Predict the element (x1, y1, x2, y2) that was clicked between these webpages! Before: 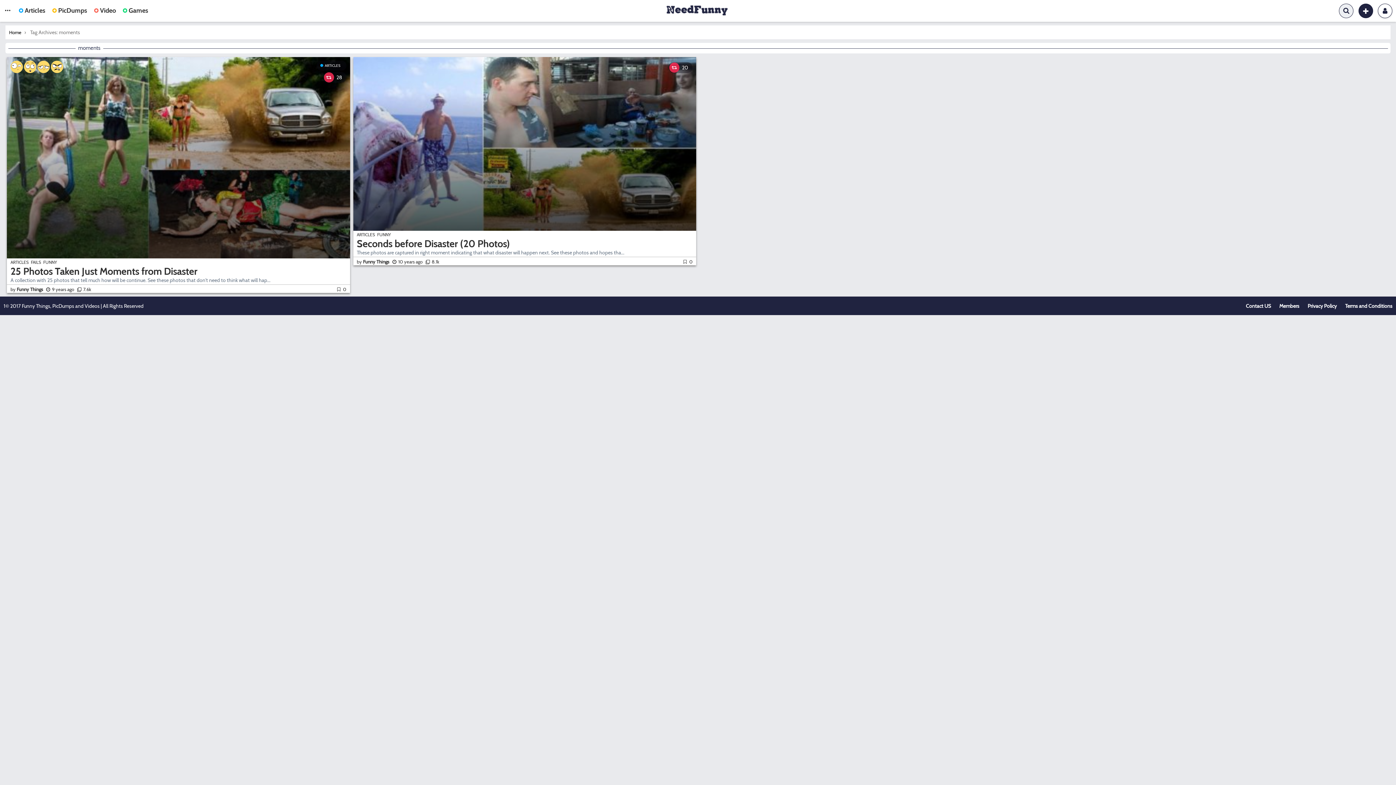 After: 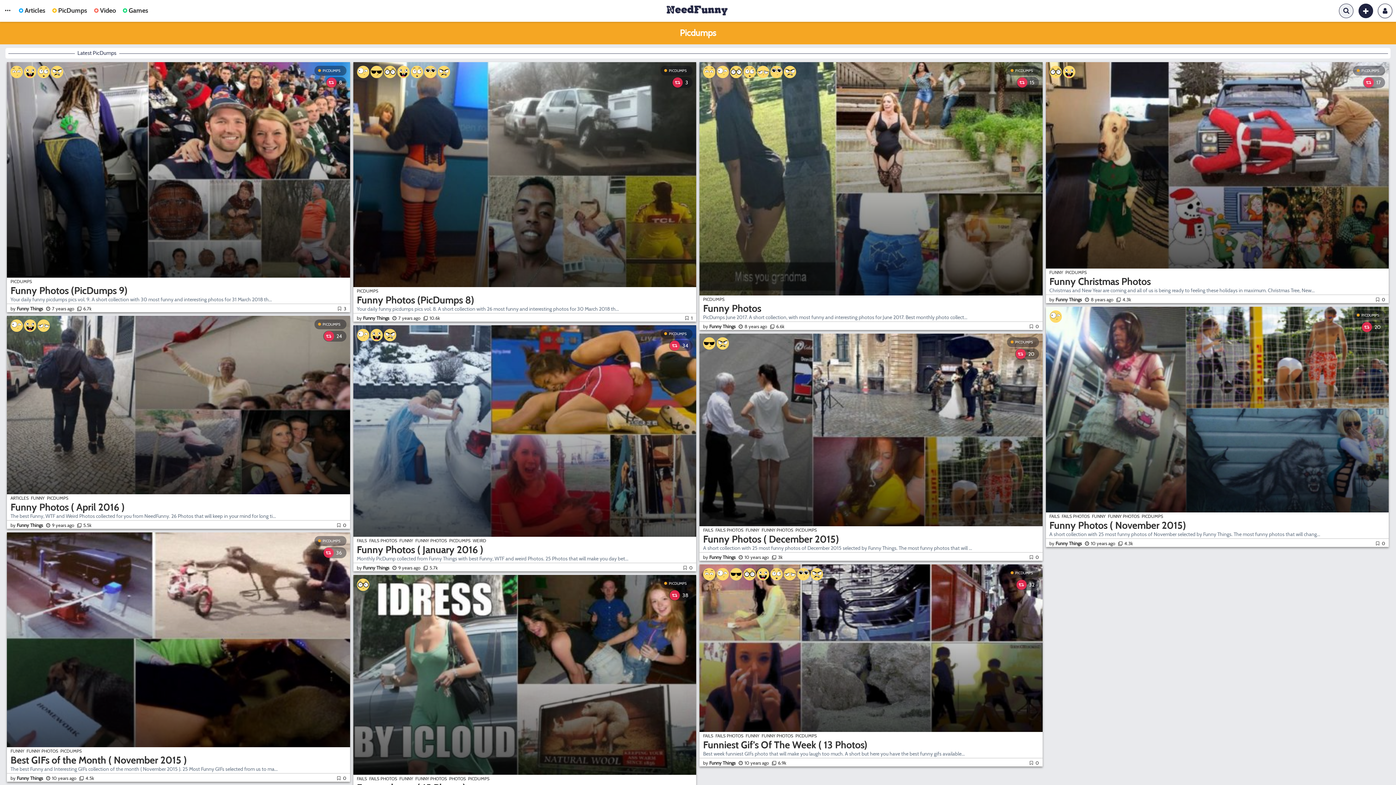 Action: bbox: (49, 3, 90, 17) label: PicDumps